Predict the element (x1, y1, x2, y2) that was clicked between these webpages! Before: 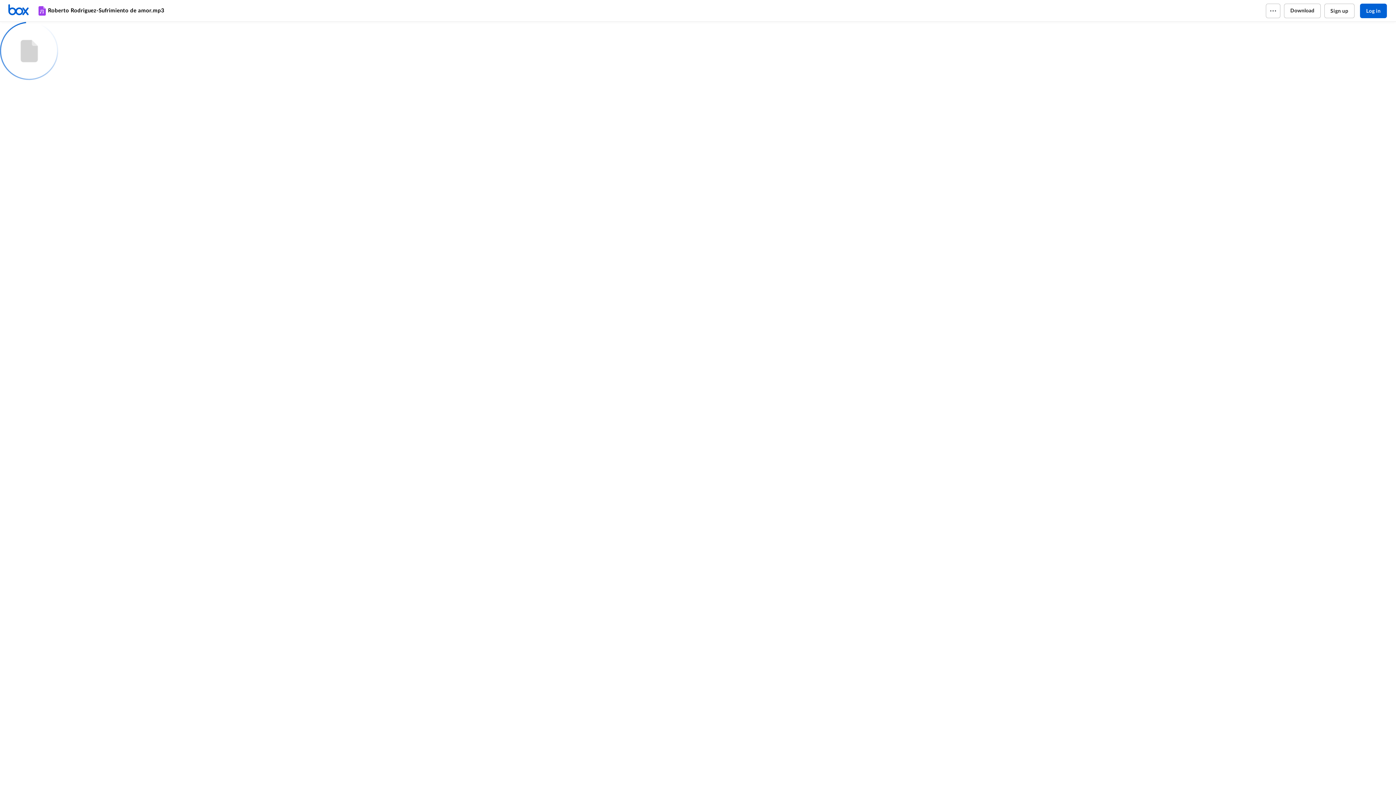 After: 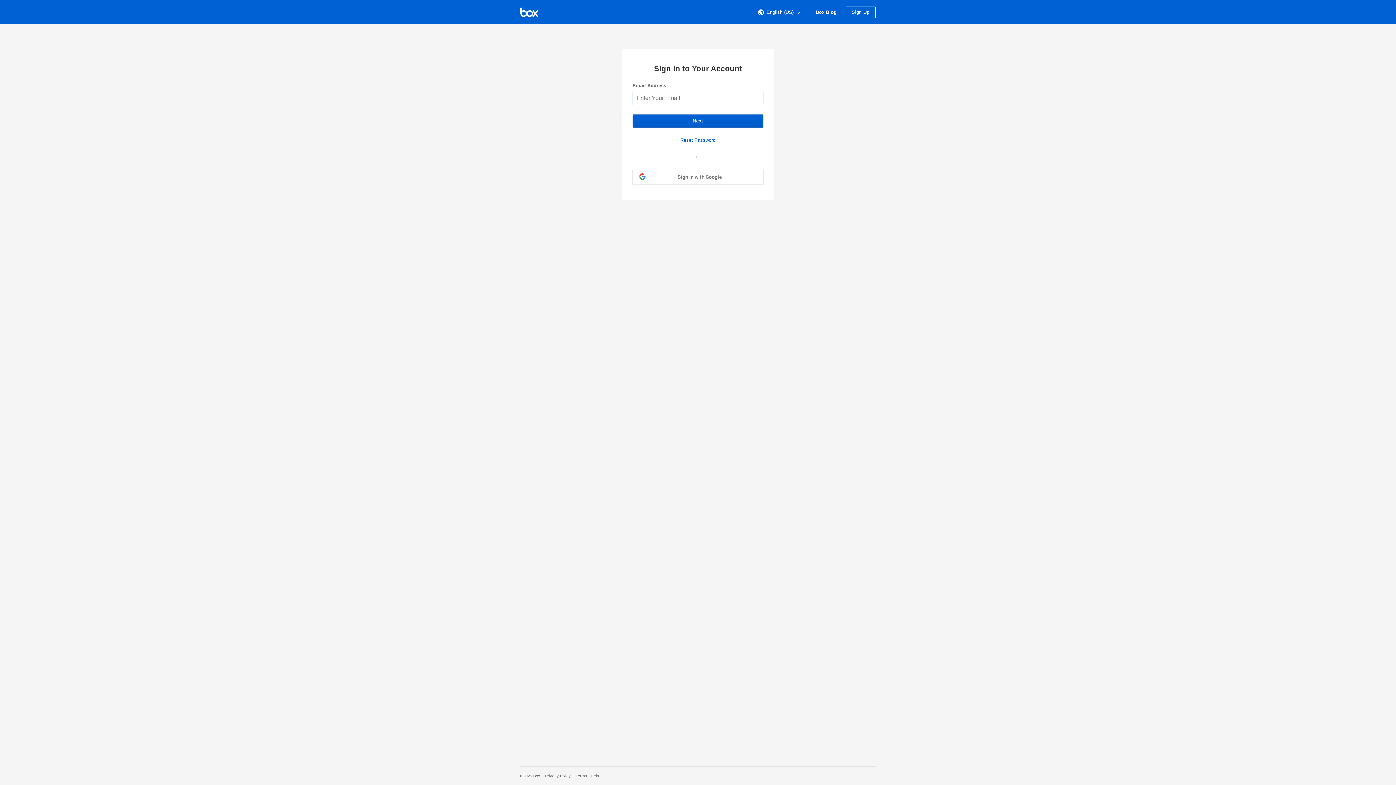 Action: label: Home bbox: (7, 3, 36, 17)